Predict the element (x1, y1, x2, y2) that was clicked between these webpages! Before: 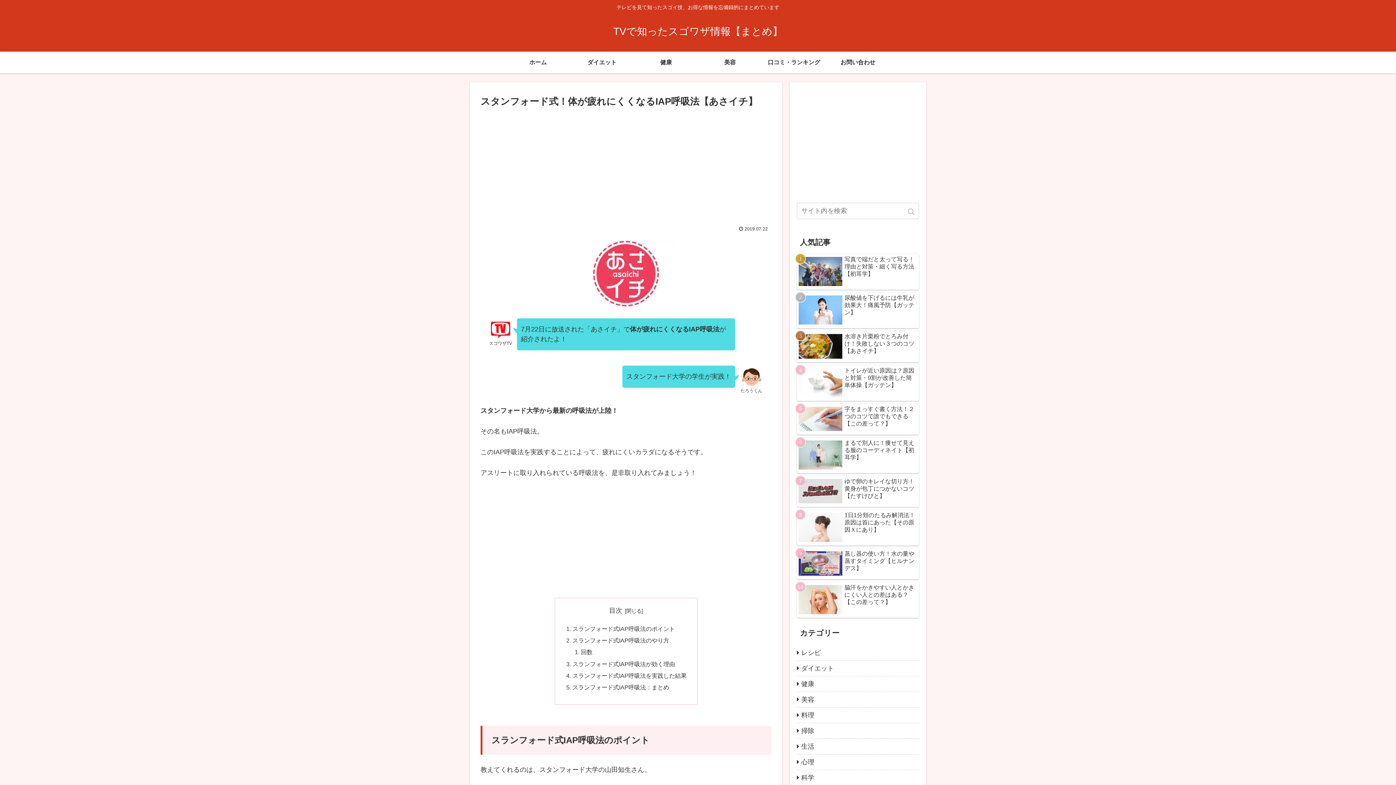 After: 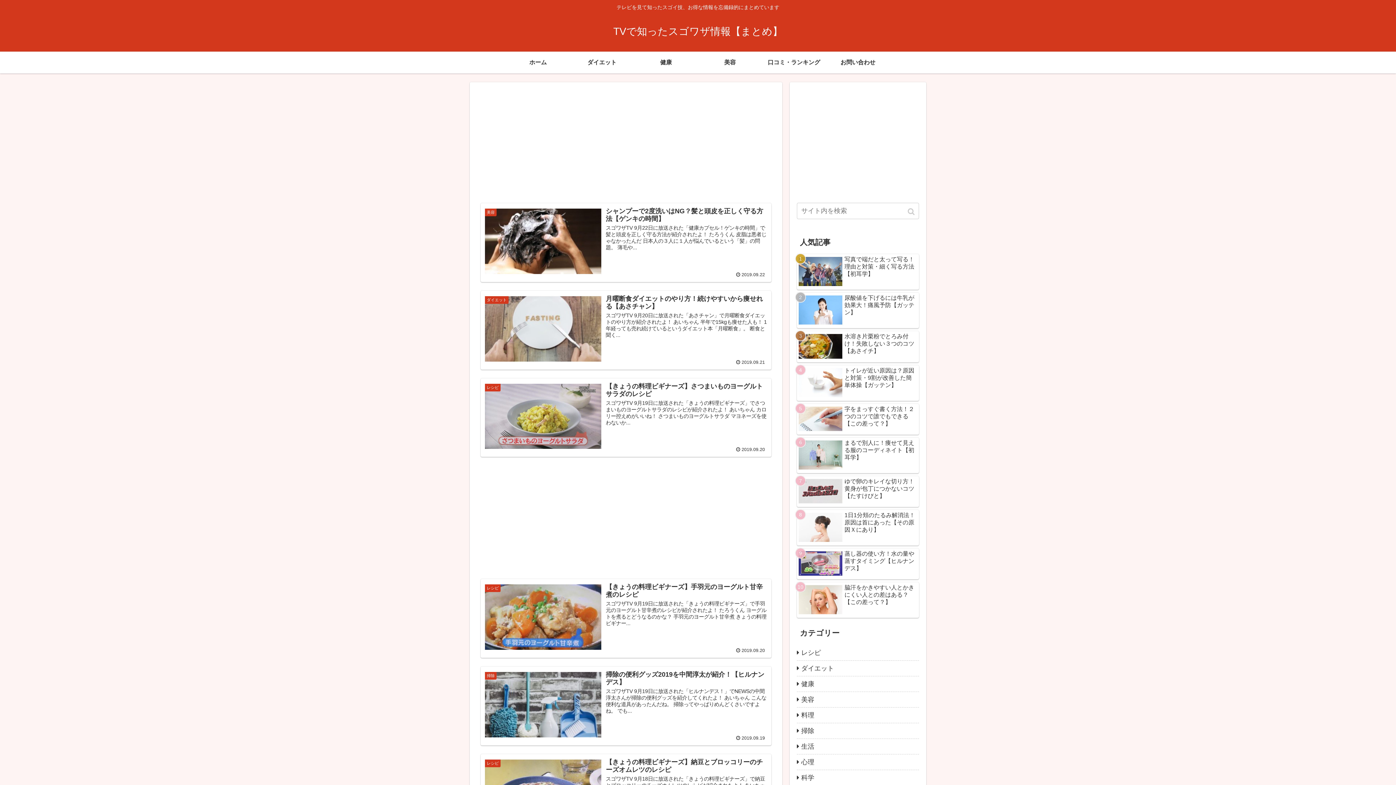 Action: bbox: (506, 51, 570, 73) label: ホーム